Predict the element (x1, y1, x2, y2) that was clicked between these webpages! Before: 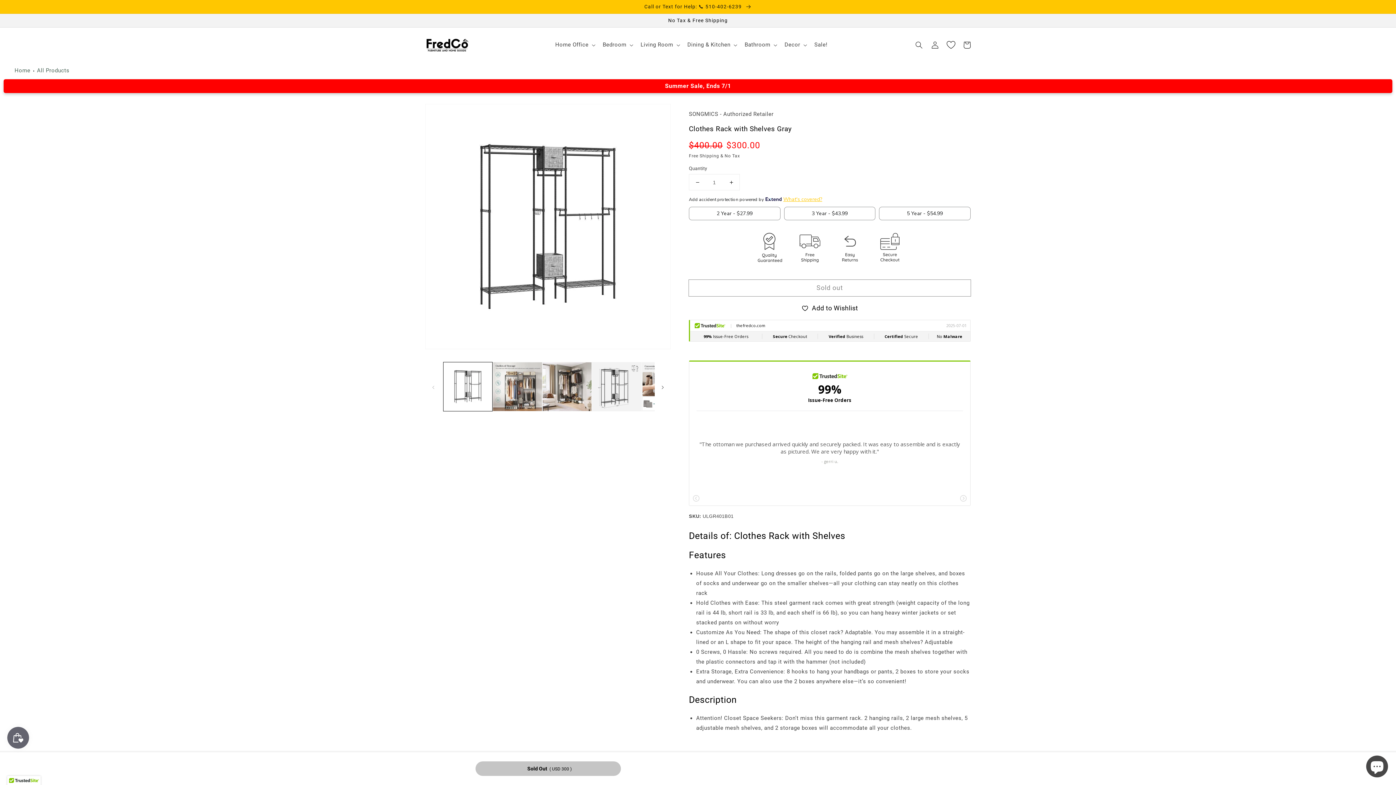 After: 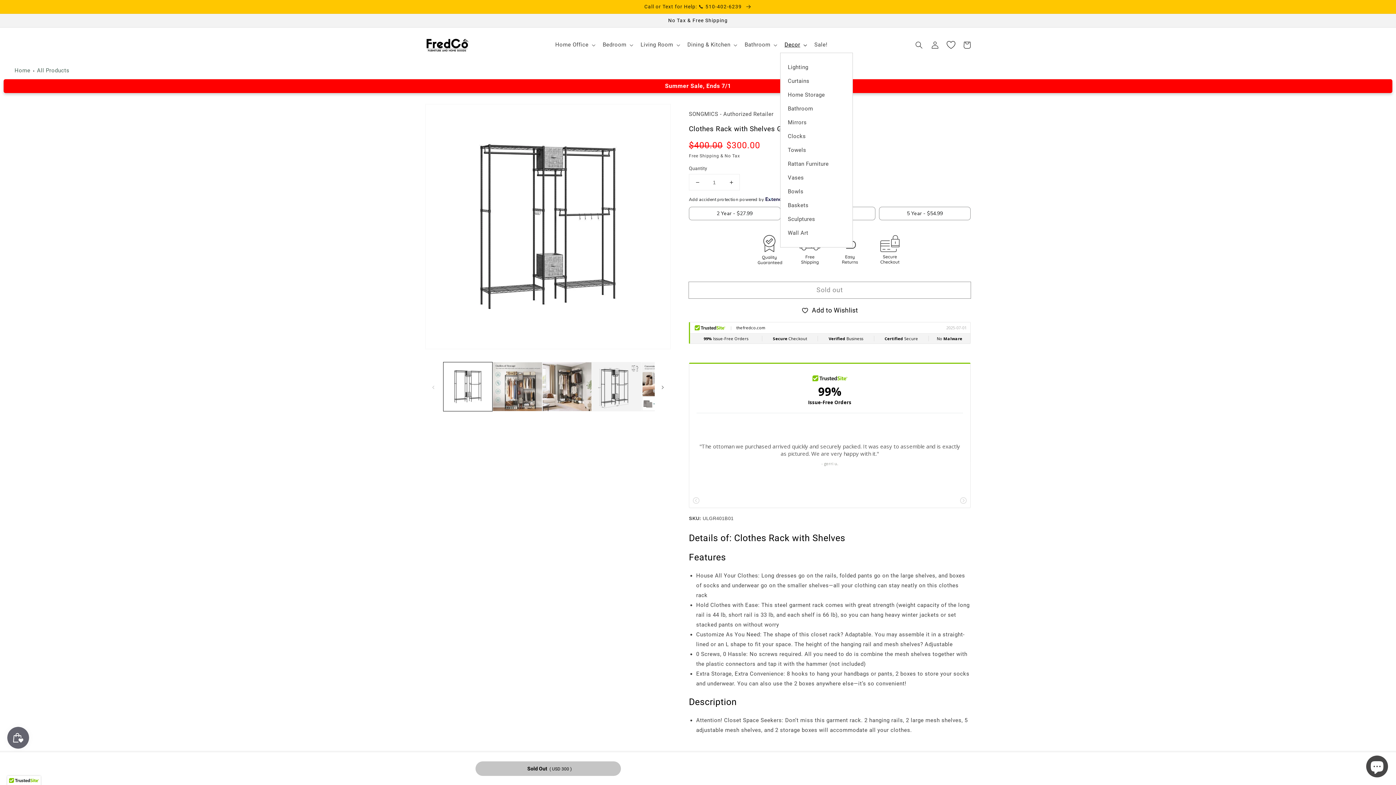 Action: bbox: (780, 37, 810, 52) label: Decor